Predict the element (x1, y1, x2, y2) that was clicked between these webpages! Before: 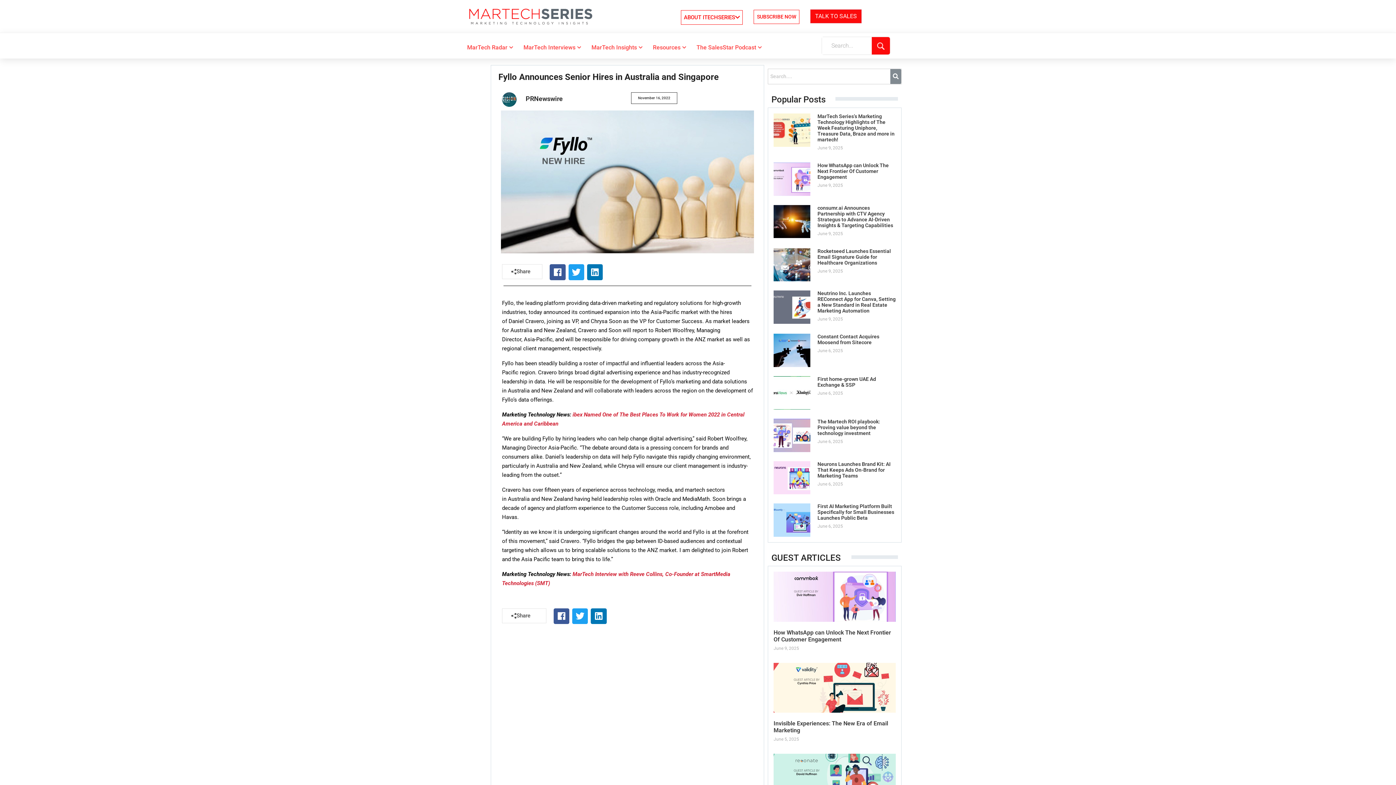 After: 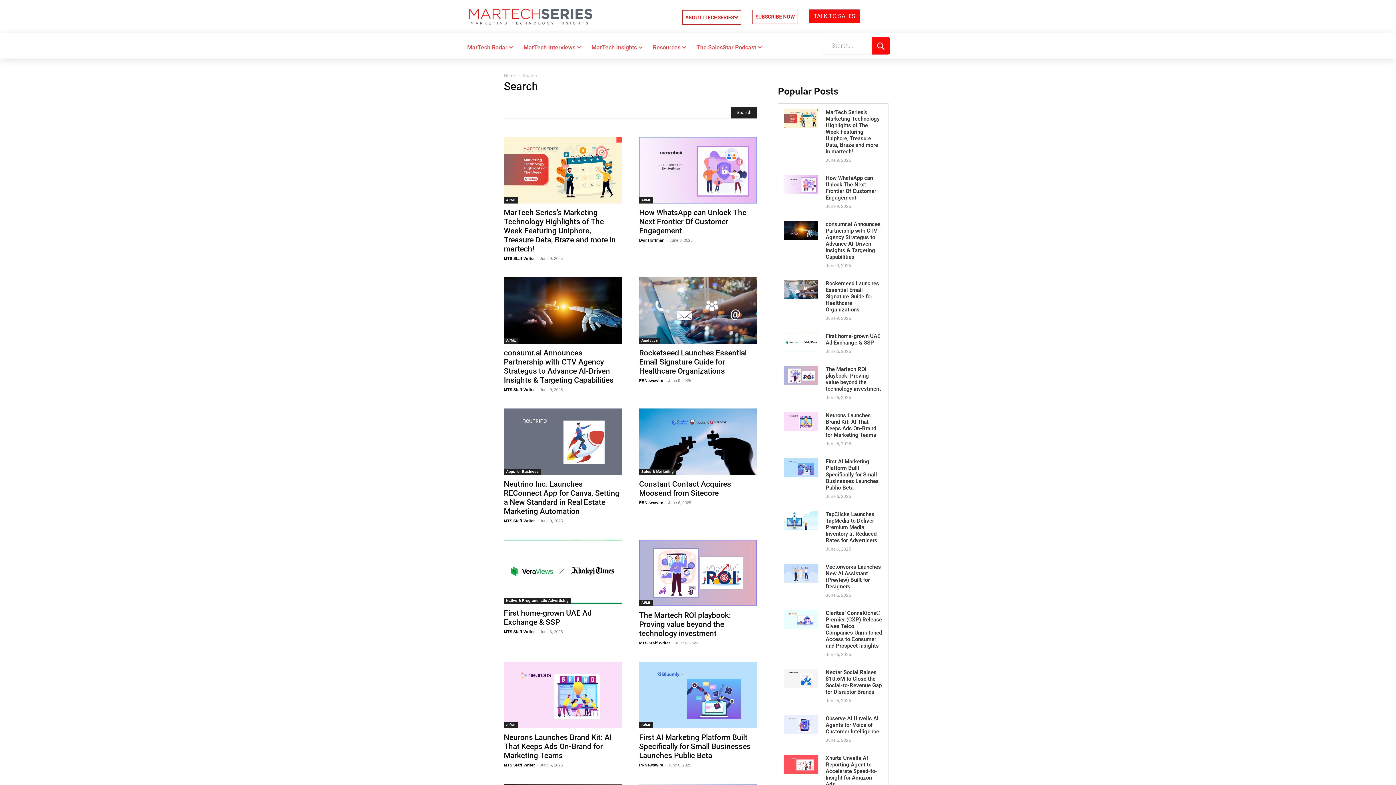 Action: bbox: (890, 69, 901, 84)